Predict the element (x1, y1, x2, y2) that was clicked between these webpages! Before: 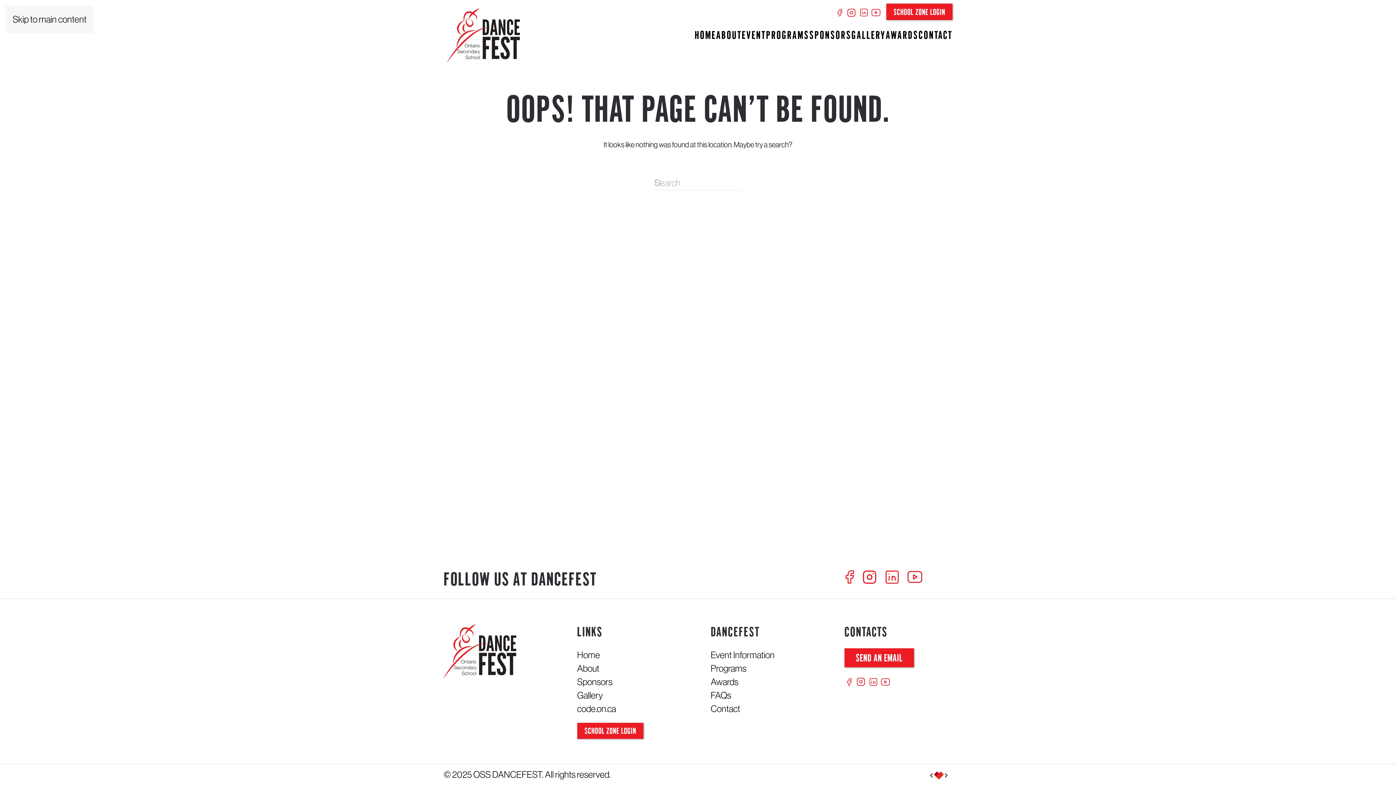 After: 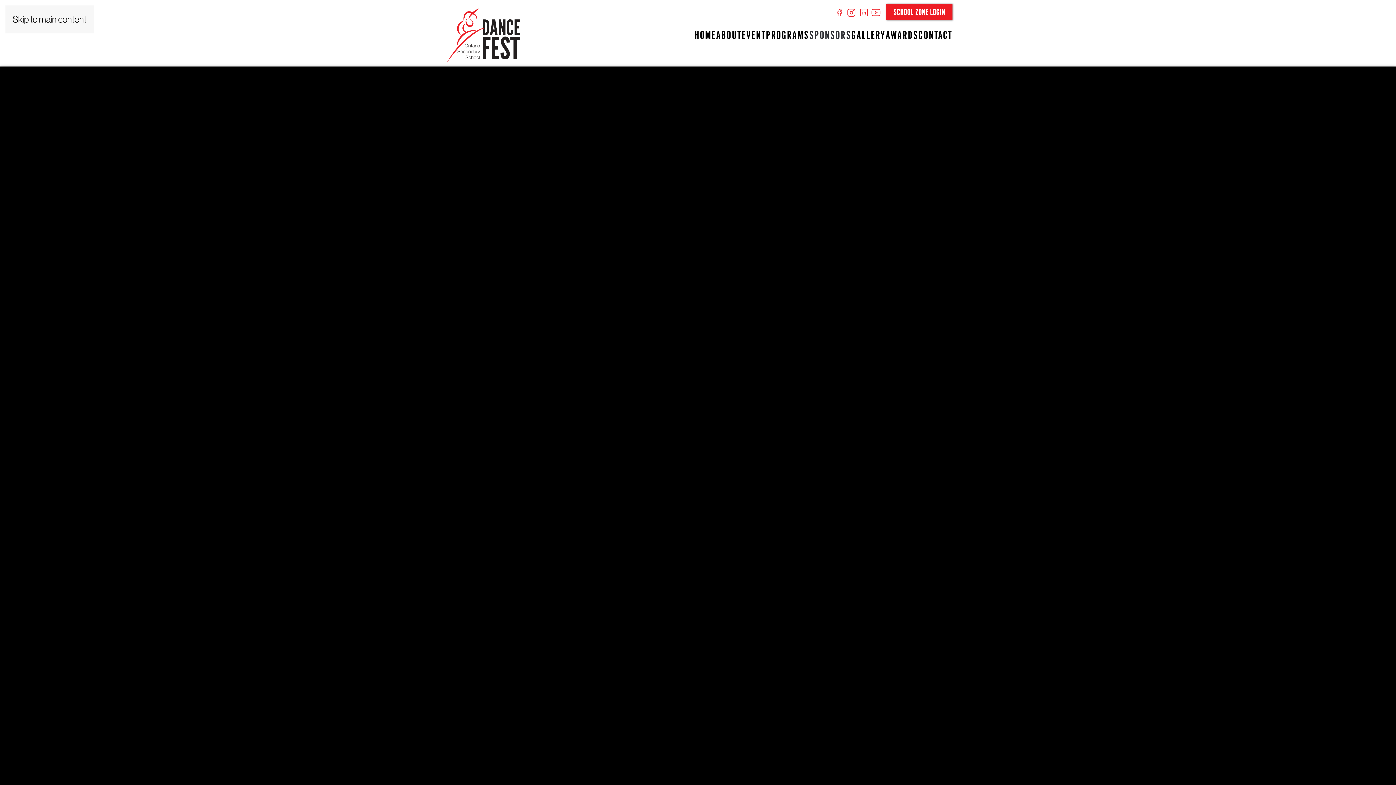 Action: bbox: (577, 689, 603, 701) label: Gallery